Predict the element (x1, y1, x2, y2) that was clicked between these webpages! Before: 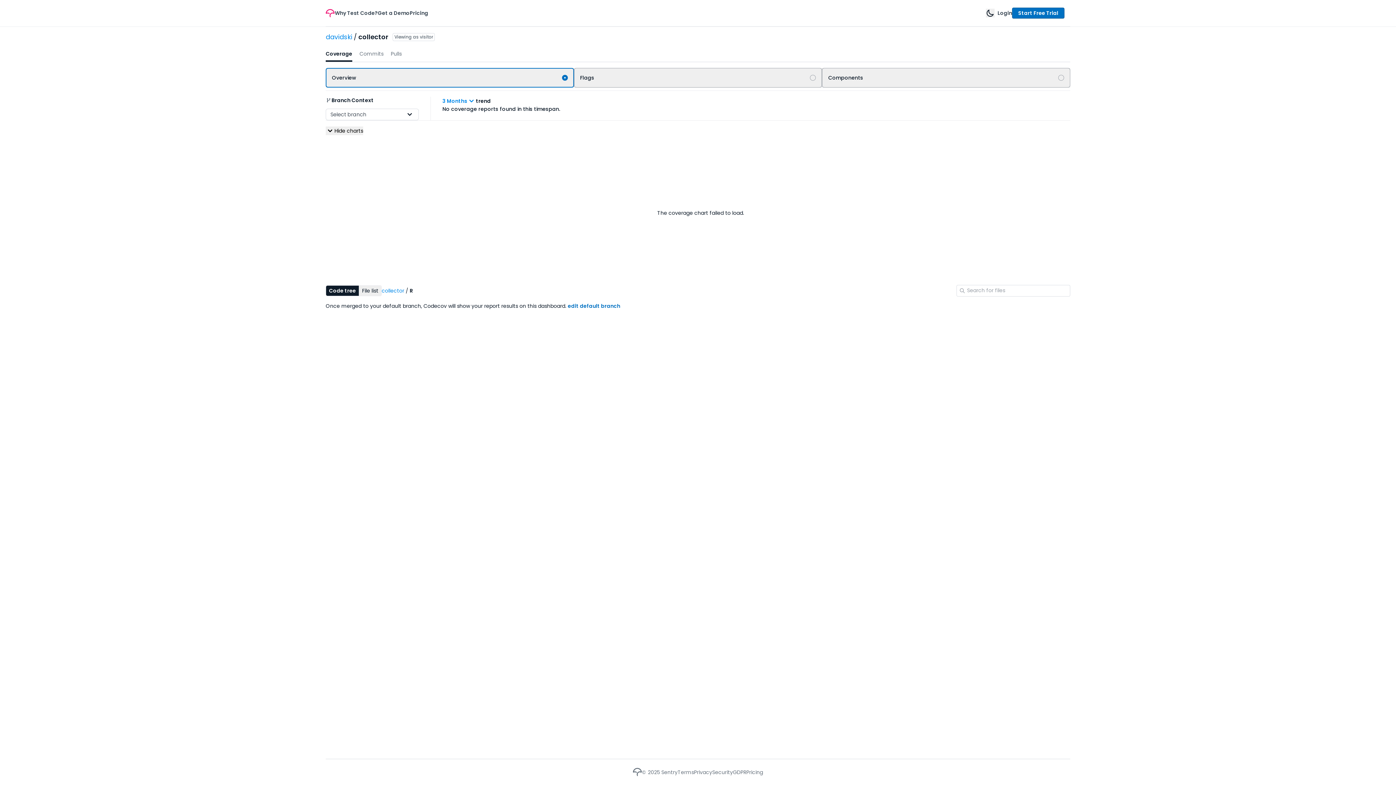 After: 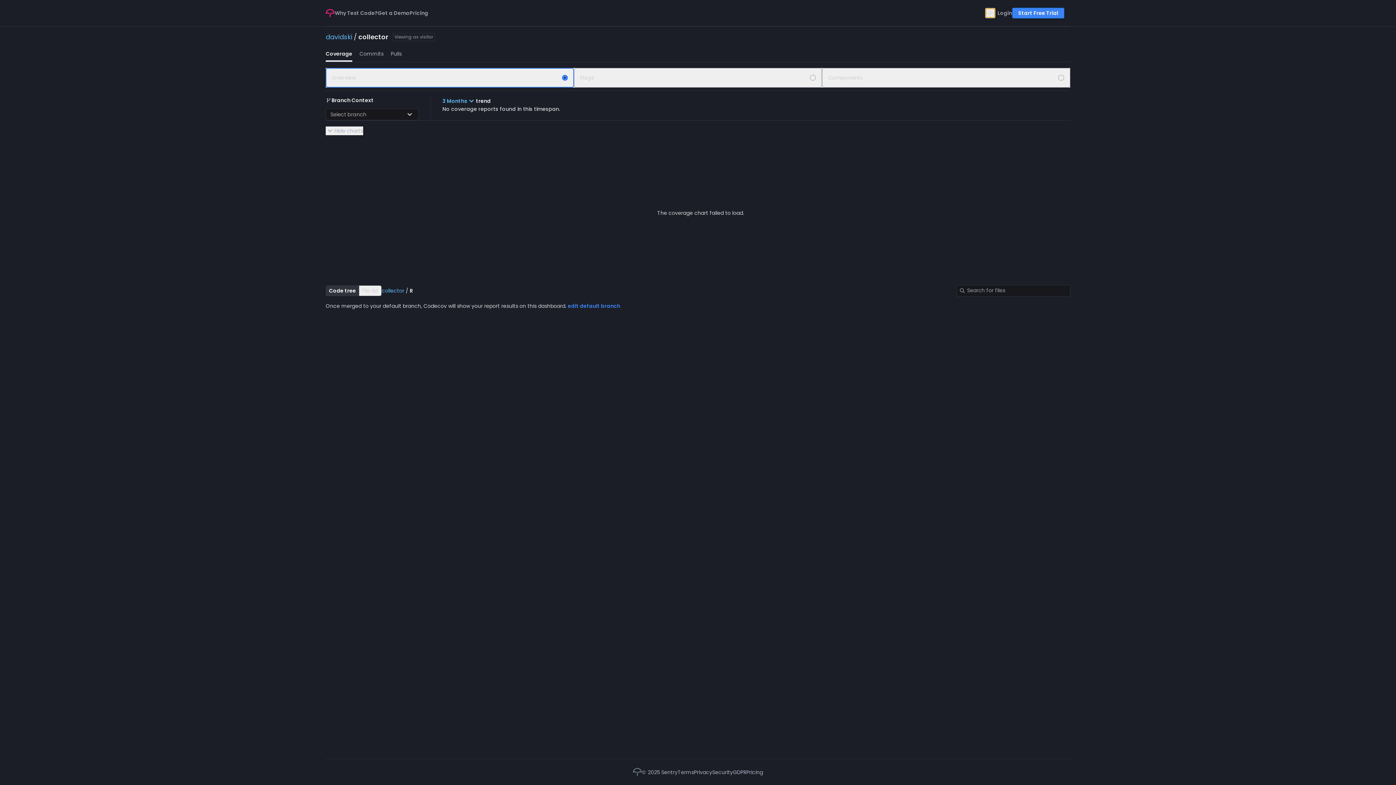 Action: label: theme toggle bbox: (986, 8, 994, 17)